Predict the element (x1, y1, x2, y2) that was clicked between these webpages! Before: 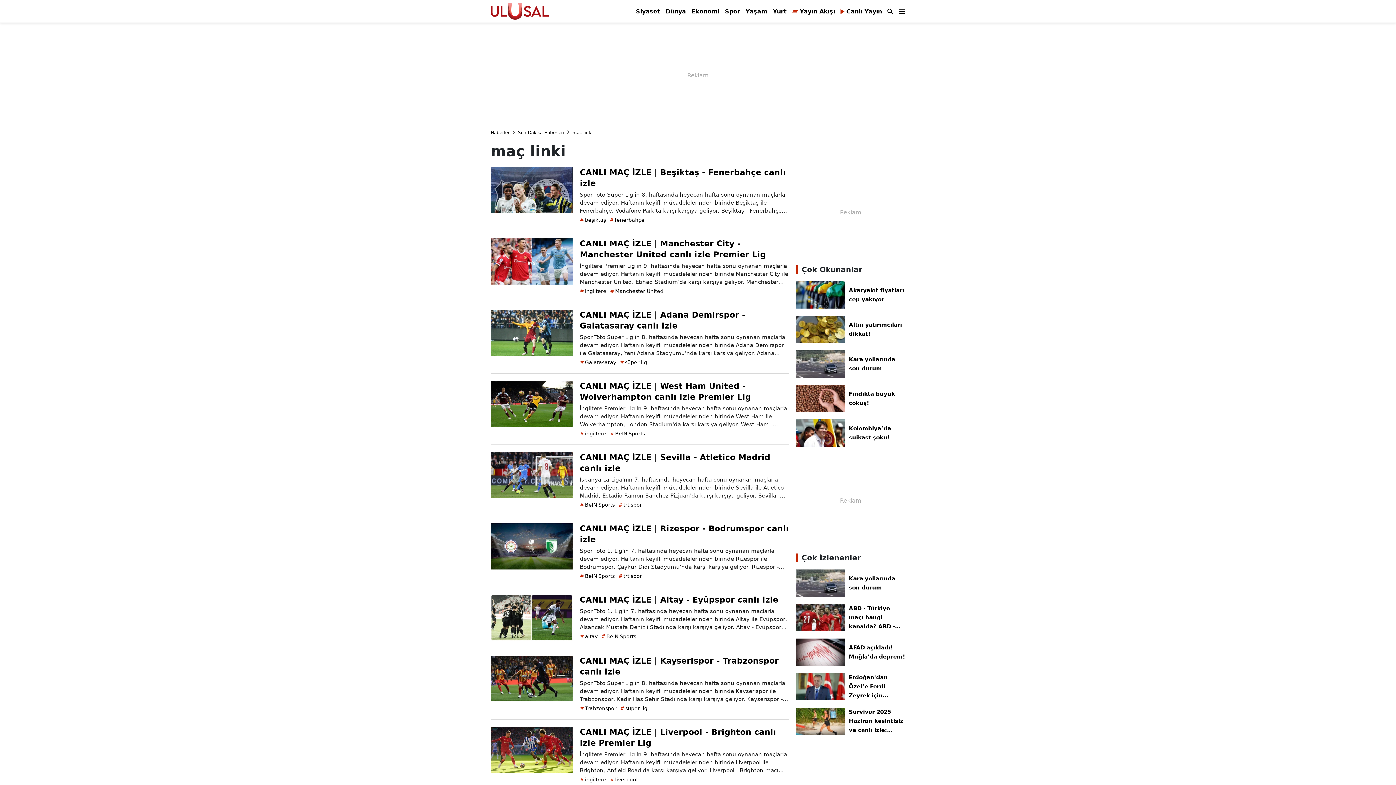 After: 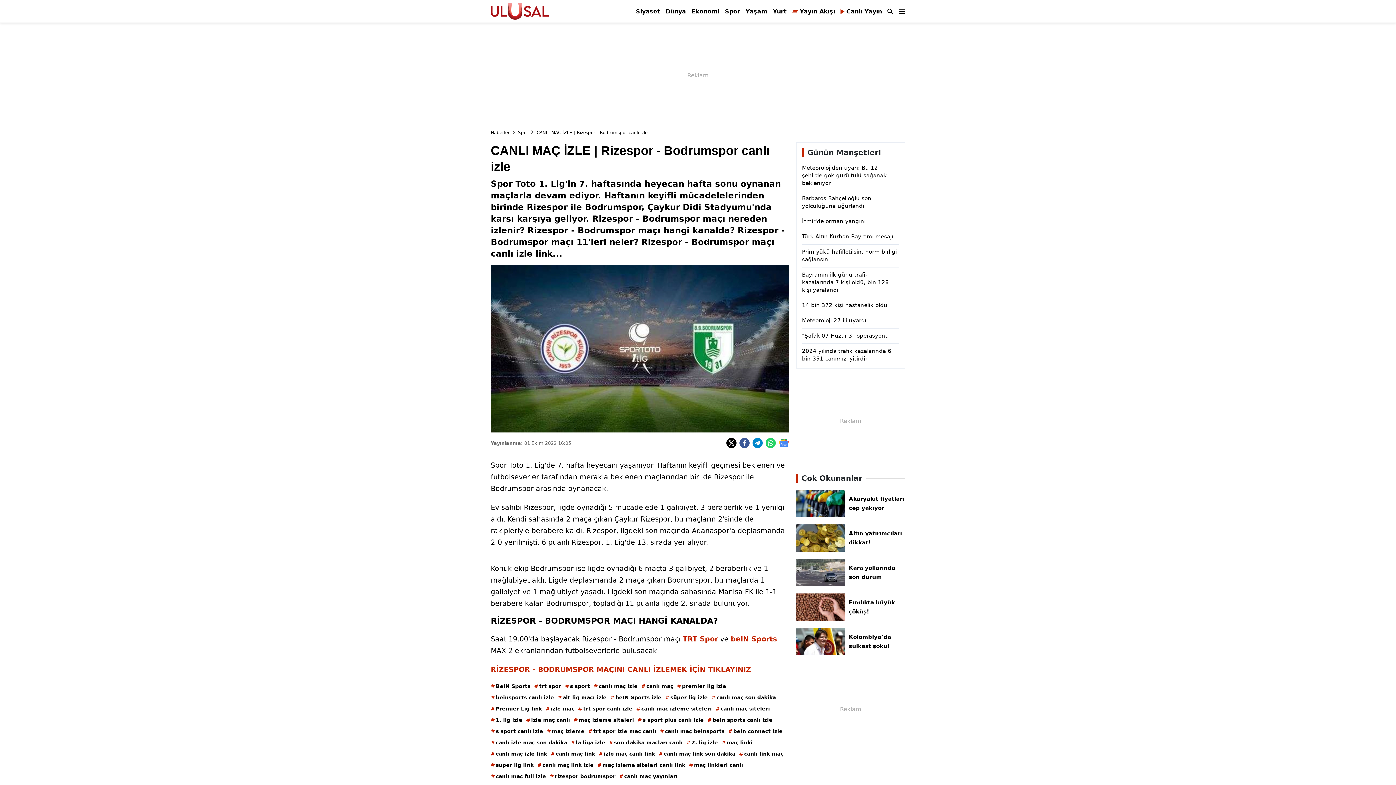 Action: label: CANLI MAÇ İZLE | Rizespor - Bodrumspor canlı izle

Spor Toto 1. Lig'in 7. haftasında heyecan hafta sonu oynanan maçlarla devam ediyor. Haftanın keyifli mücadelelerinden birinde Rizespor ile Bodrumspor, Çaykur Didi Stadyumu'nda karşı karşıya geliyor. Rizespor - Bodrumspor maçı nereden izlenir? Rizespor - Bodrumspor maçı hangi kanalda? Rizespor - Bodrumspor maçı 11'leri neler? Rizespor - Bodrumspor maçı canlı izle link... bbox: (580, 523, 789, 571)